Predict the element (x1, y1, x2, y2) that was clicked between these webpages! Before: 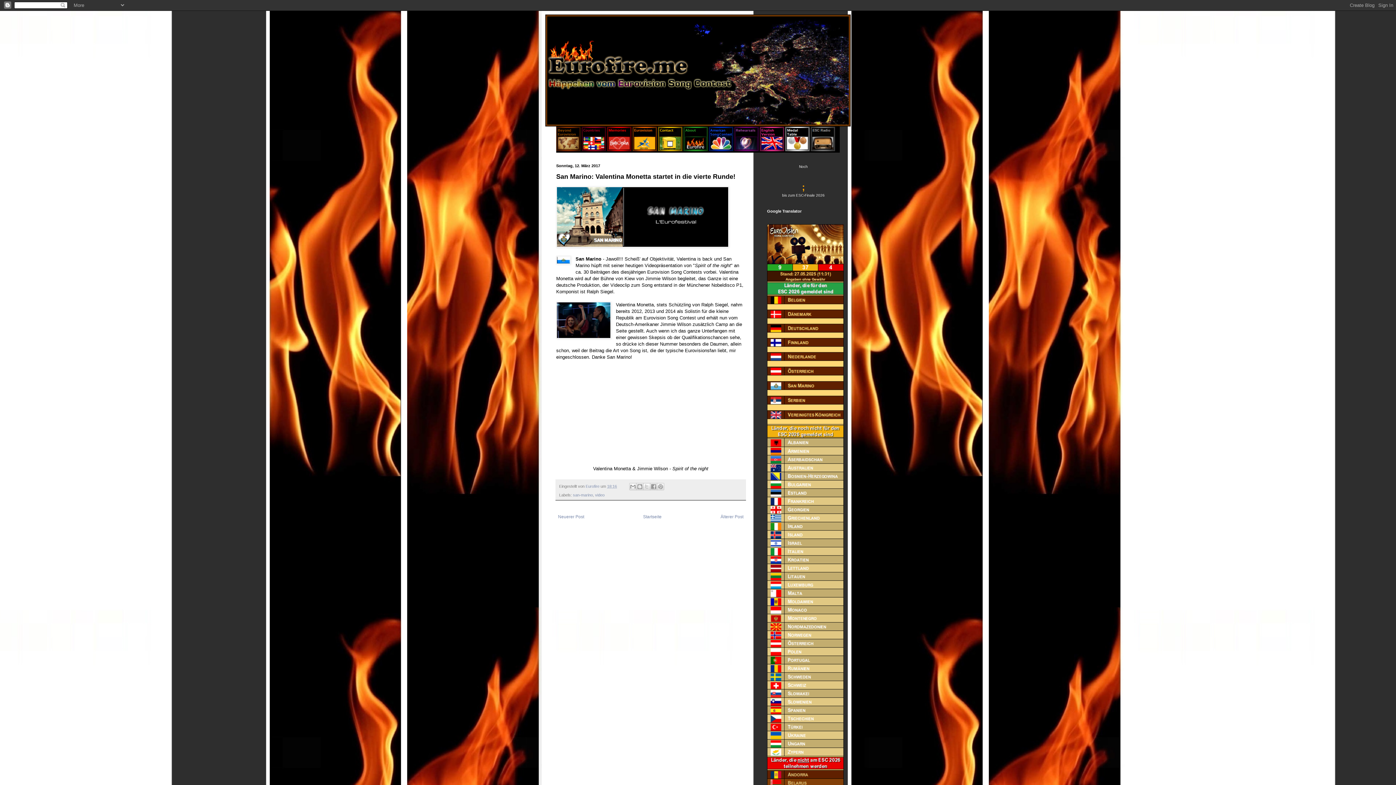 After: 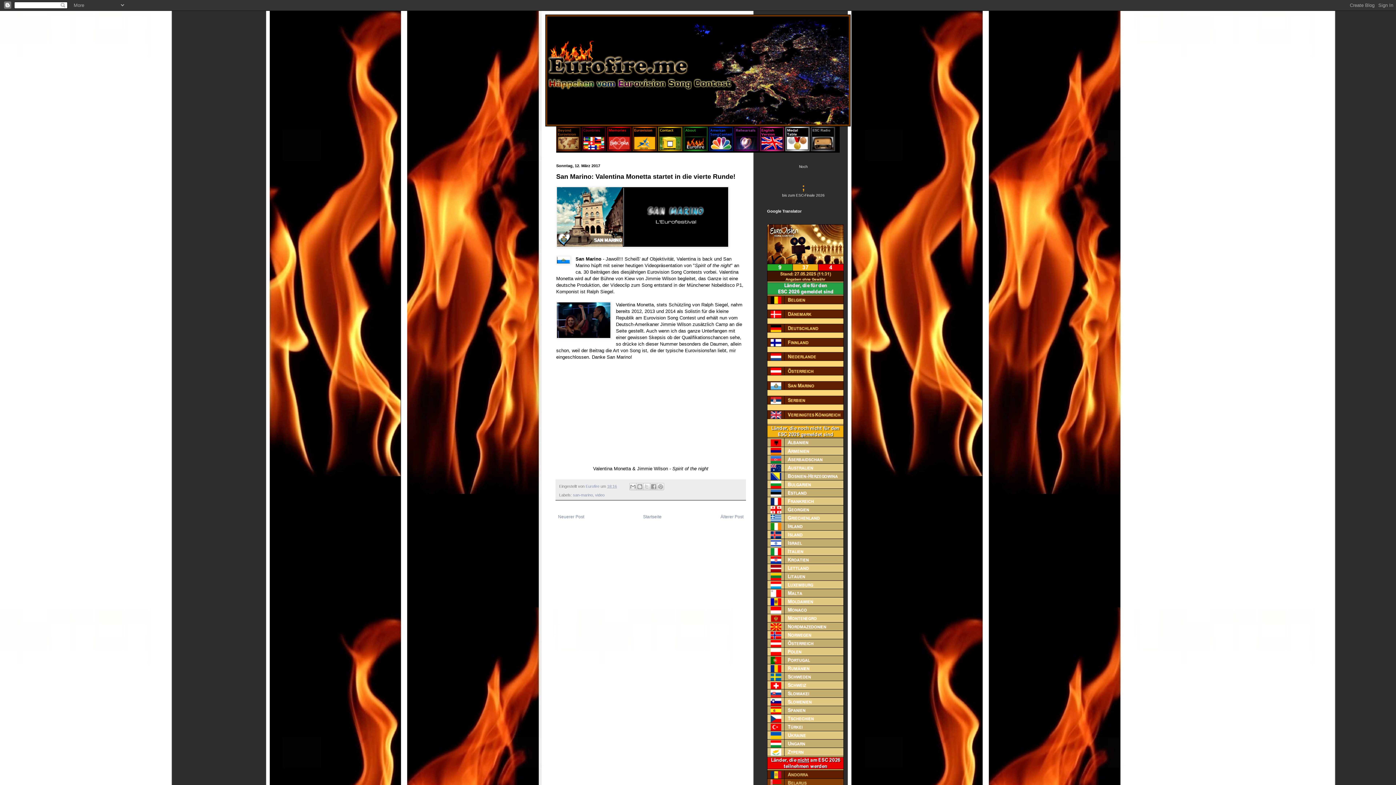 Action: bbox: (683, 147, 708, 152)